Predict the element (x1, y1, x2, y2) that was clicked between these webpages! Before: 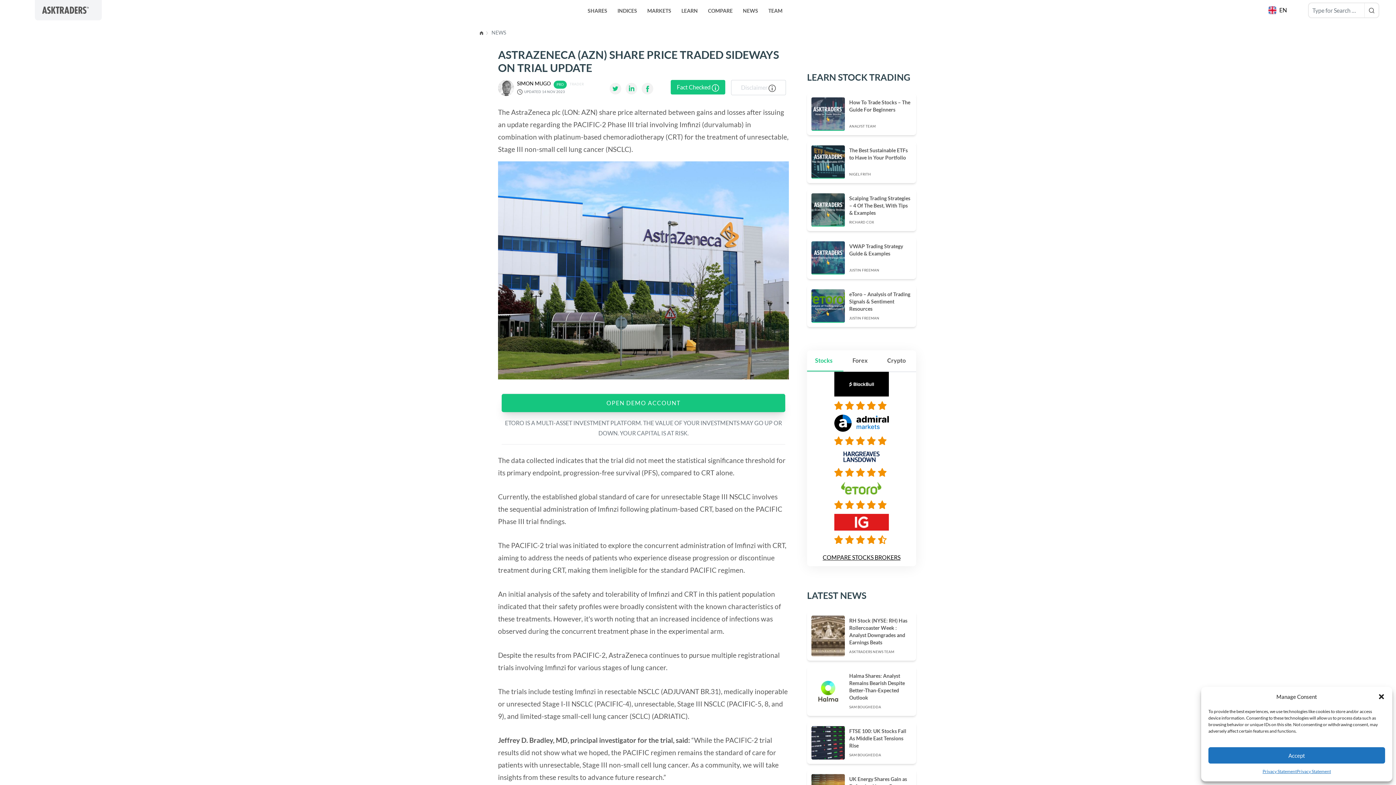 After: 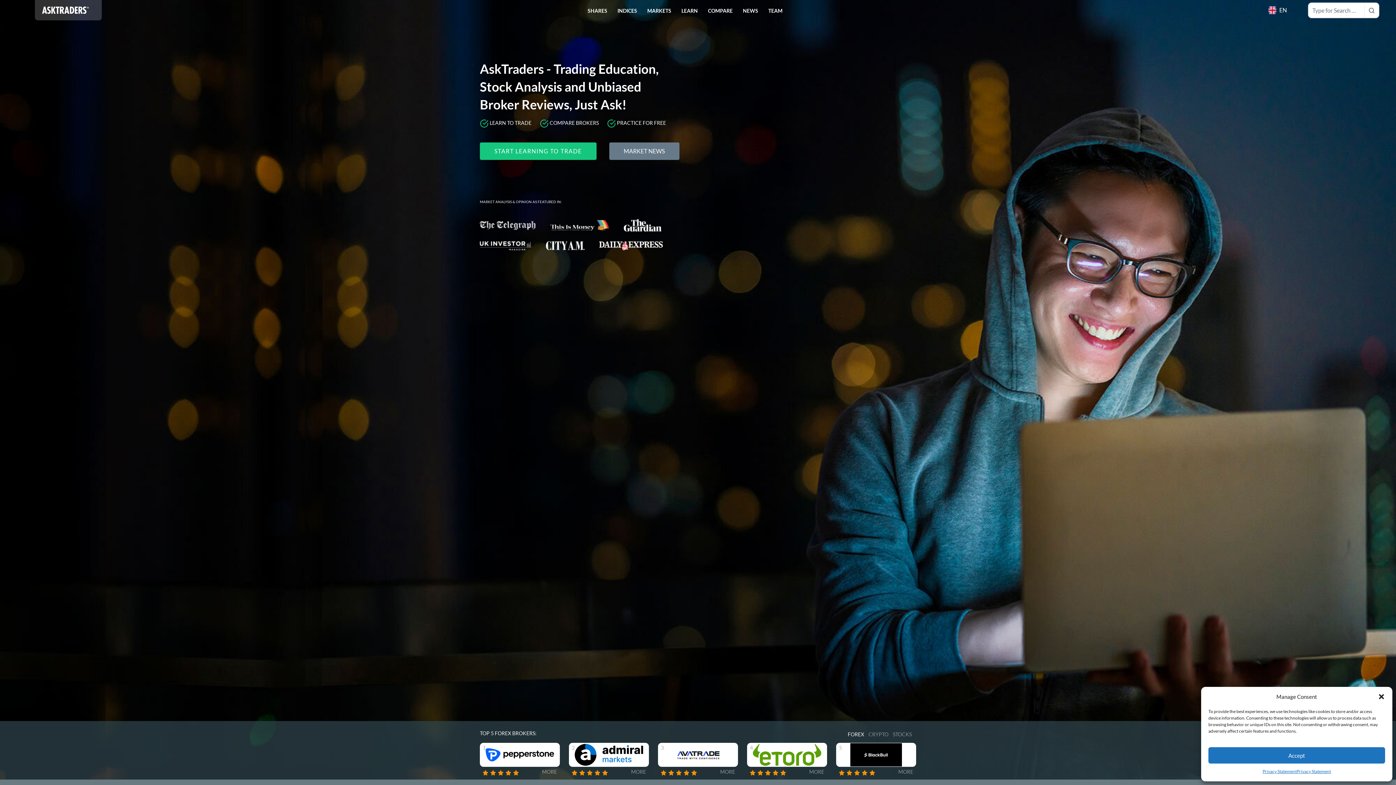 Action: bbox: (480, 29, 483, 35)